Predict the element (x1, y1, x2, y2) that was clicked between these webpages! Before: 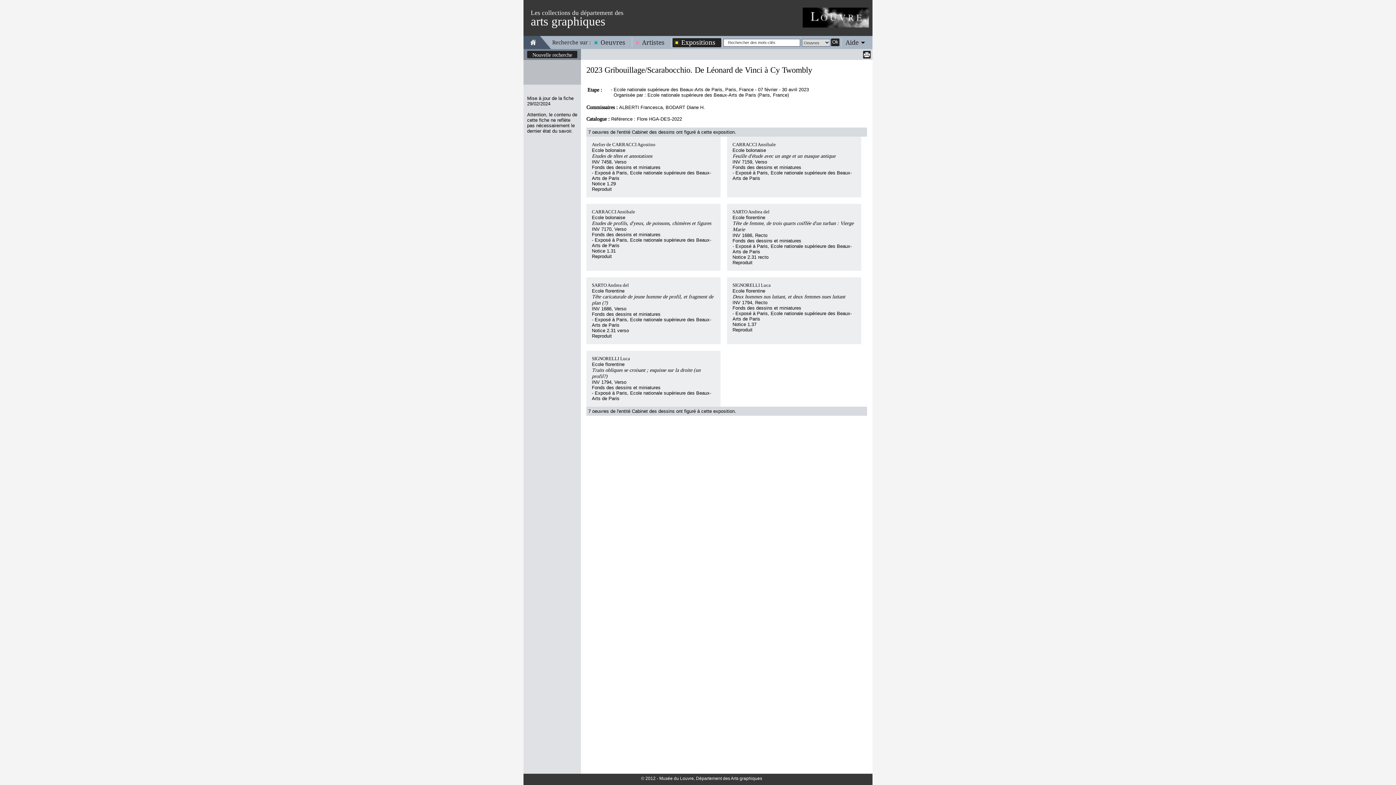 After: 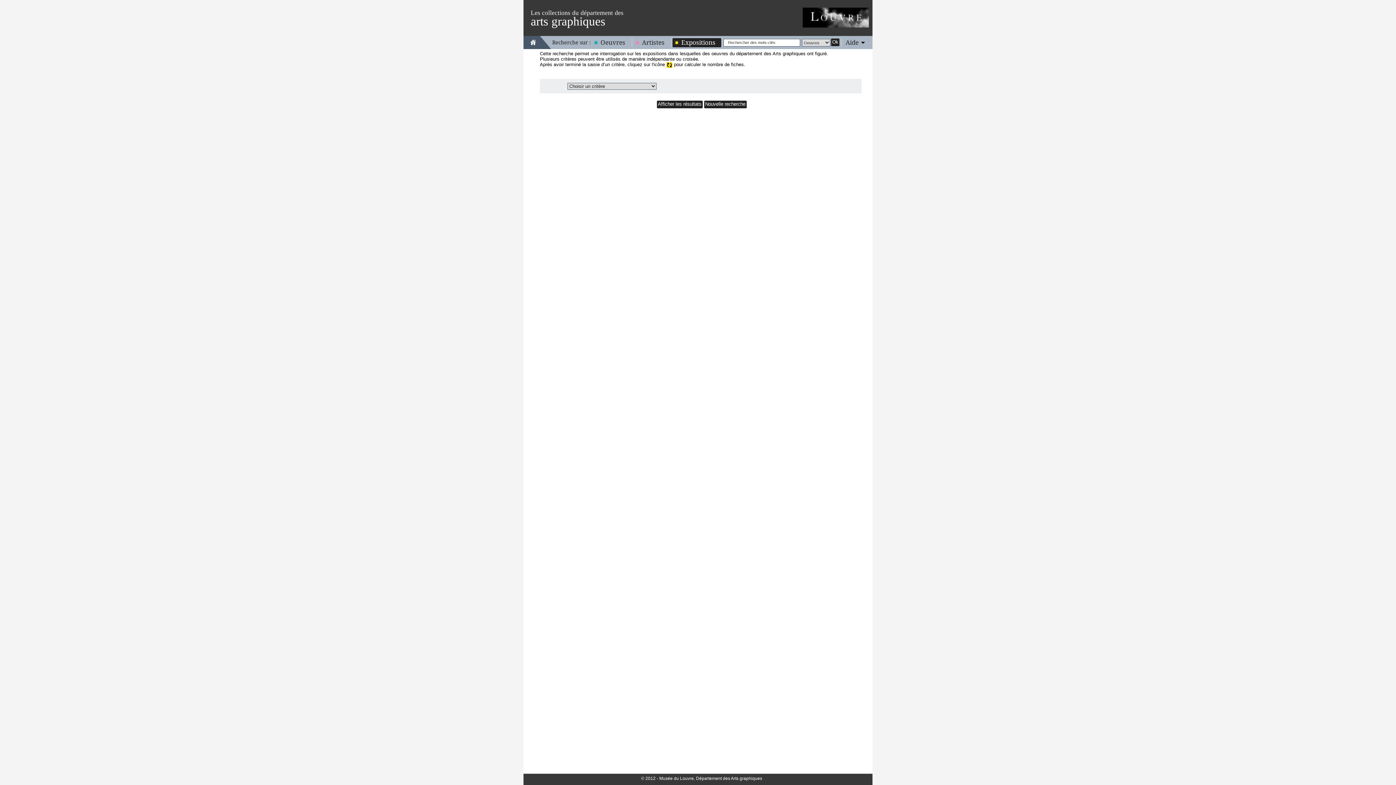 Action: label: Expositions bbox: (672, 38, 721, 46)